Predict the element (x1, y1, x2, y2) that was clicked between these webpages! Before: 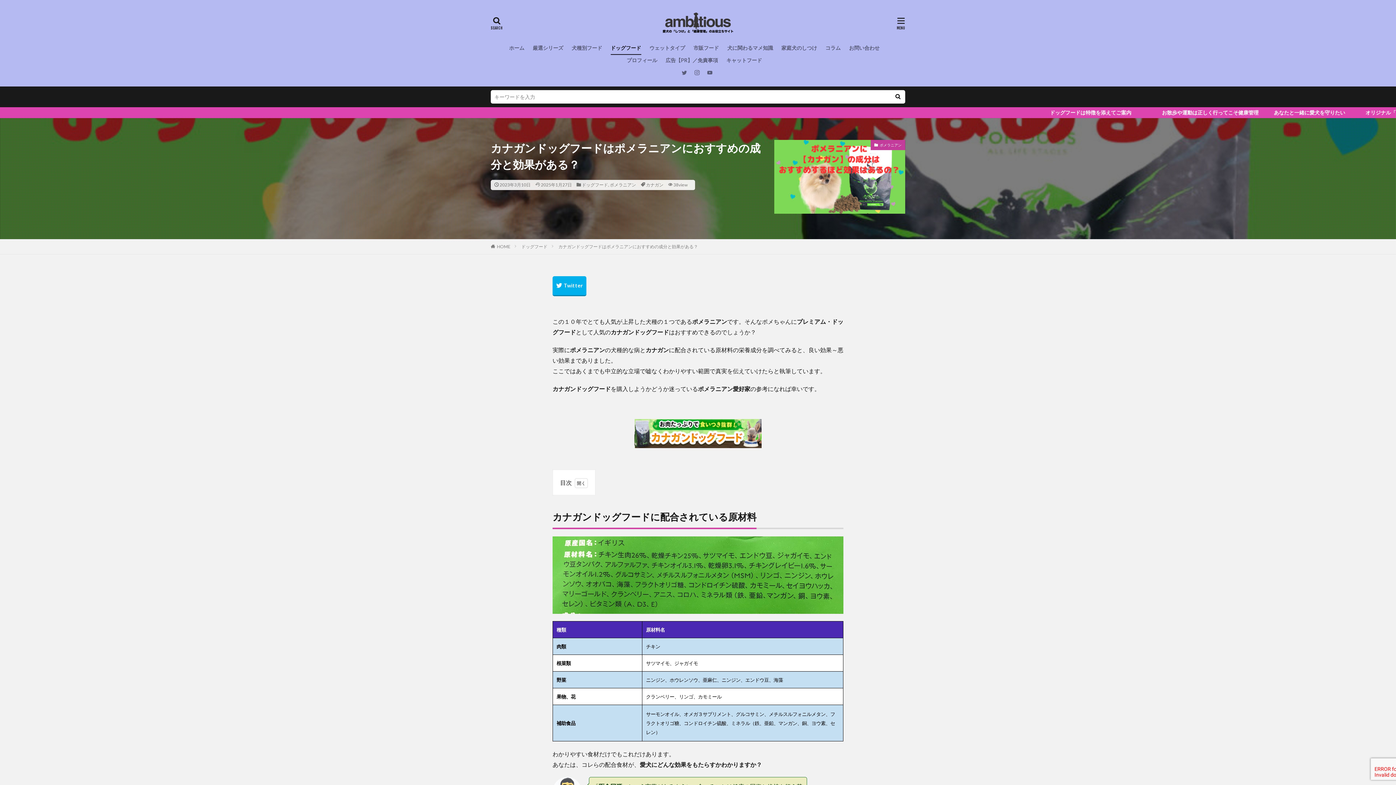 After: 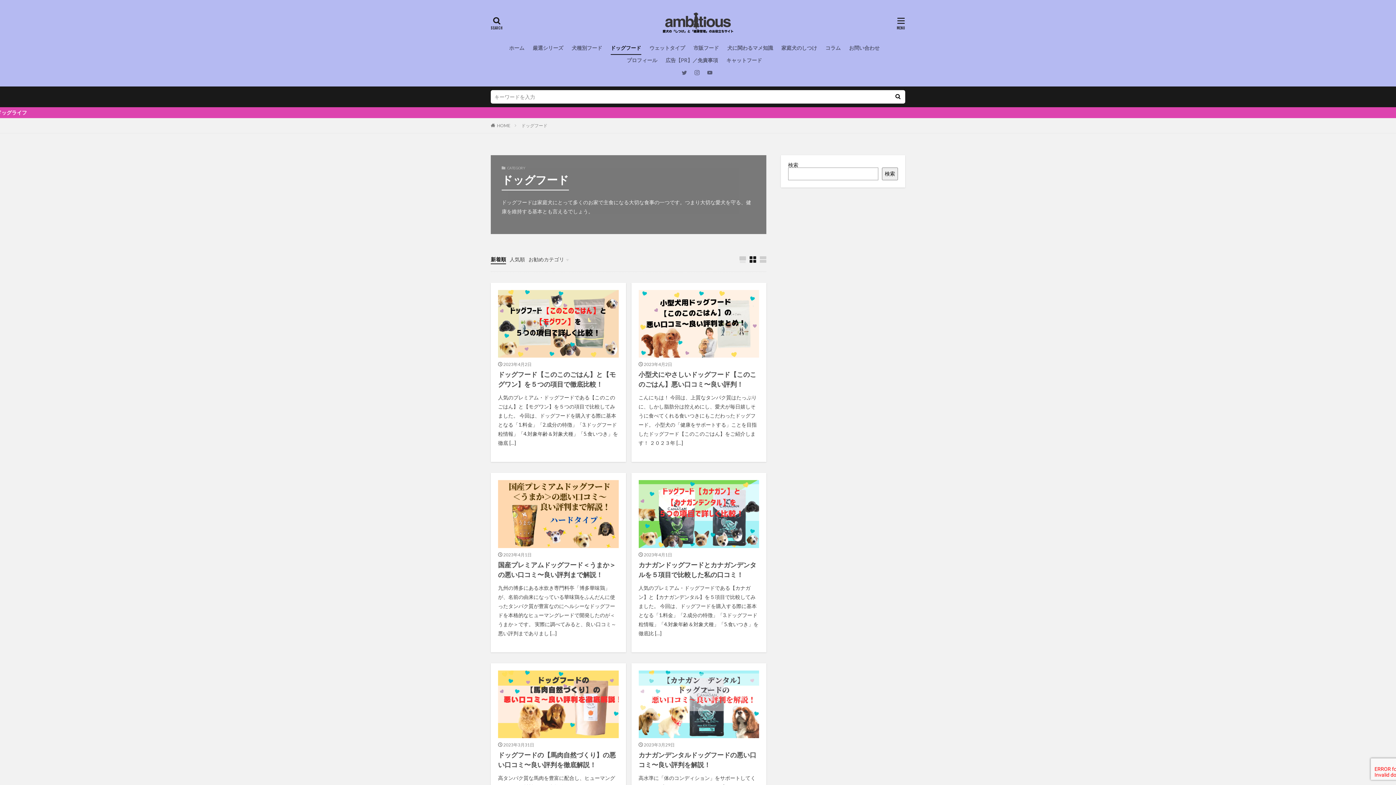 Action: bbox: (521, 243, 547, 249) label: ドッグフード